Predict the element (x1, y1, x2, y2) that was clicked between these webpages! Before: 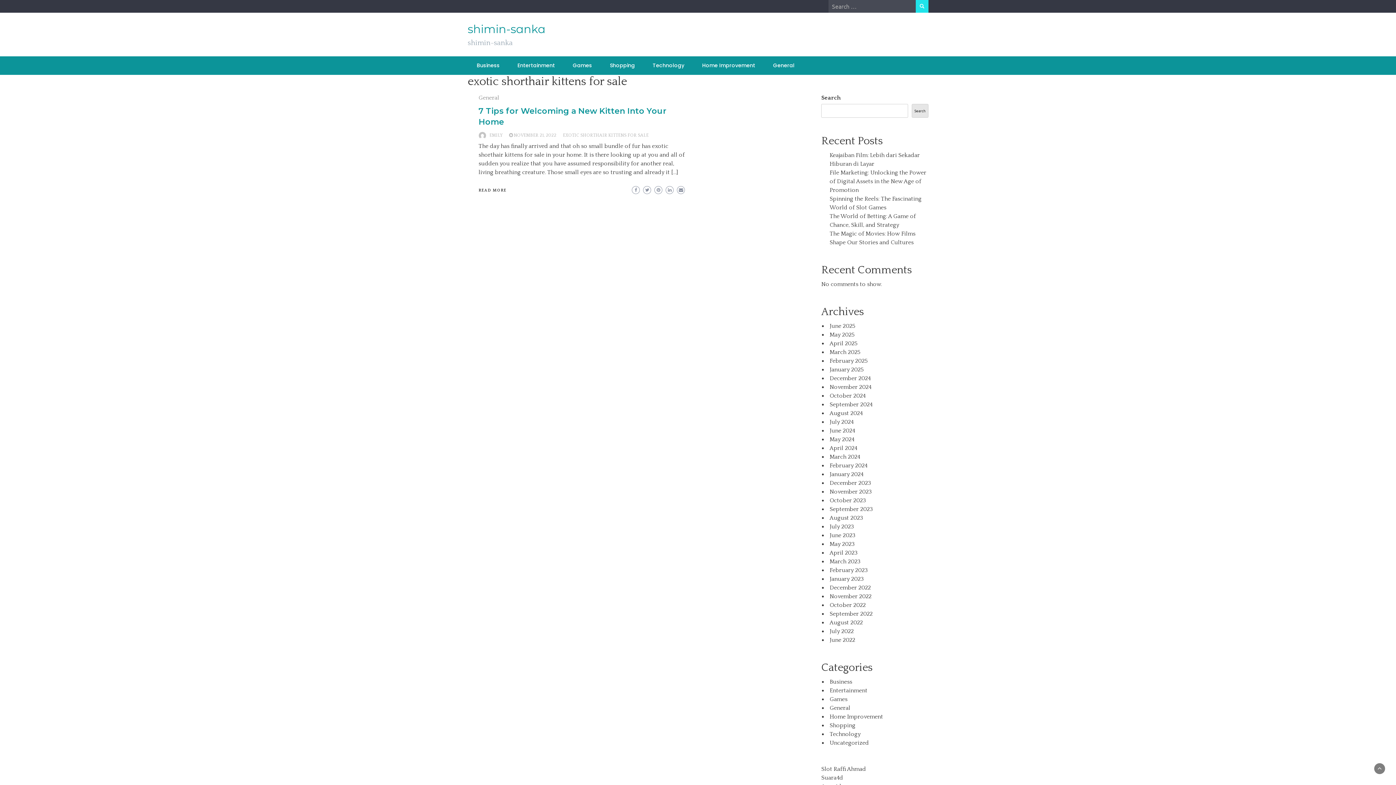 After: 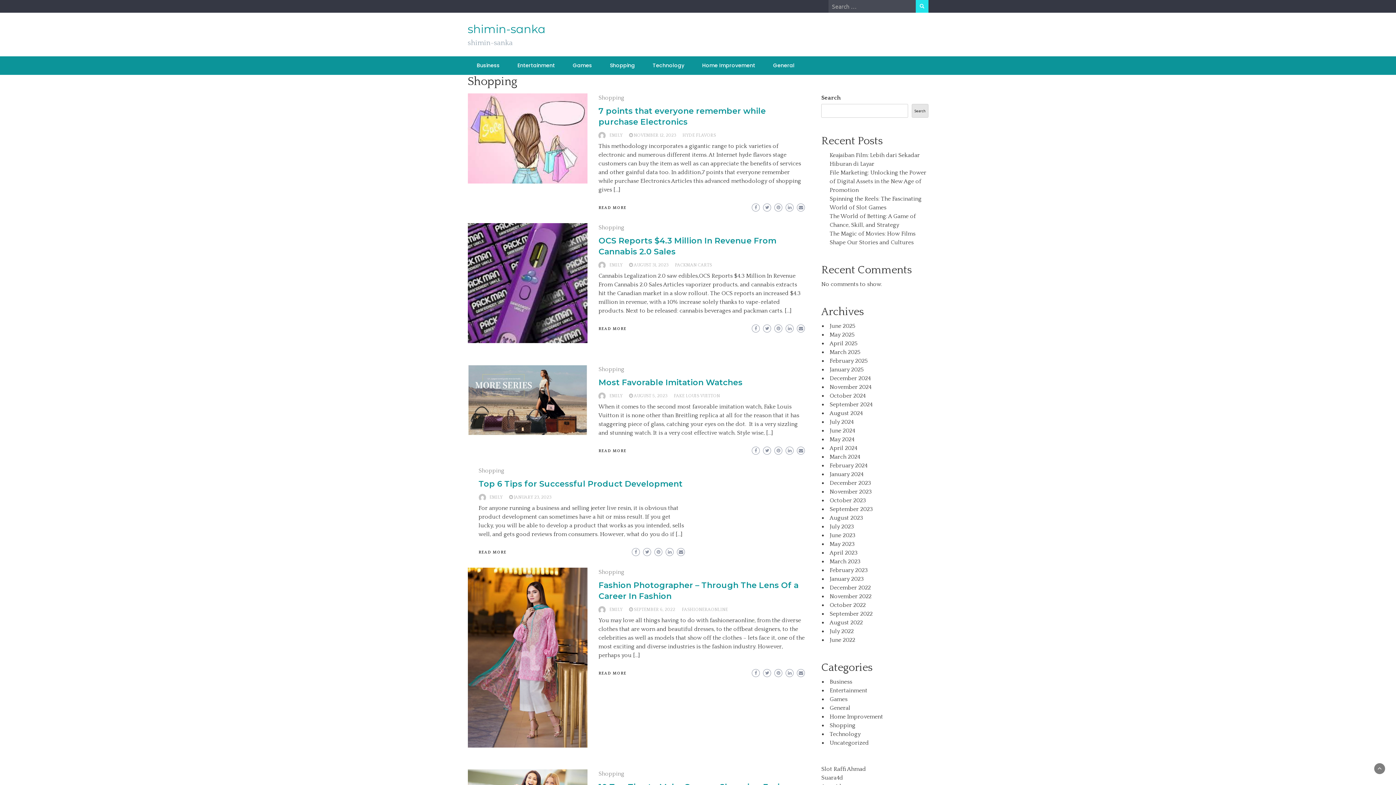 Action: bbox: (602, 56, 642, 74) label: Shopping